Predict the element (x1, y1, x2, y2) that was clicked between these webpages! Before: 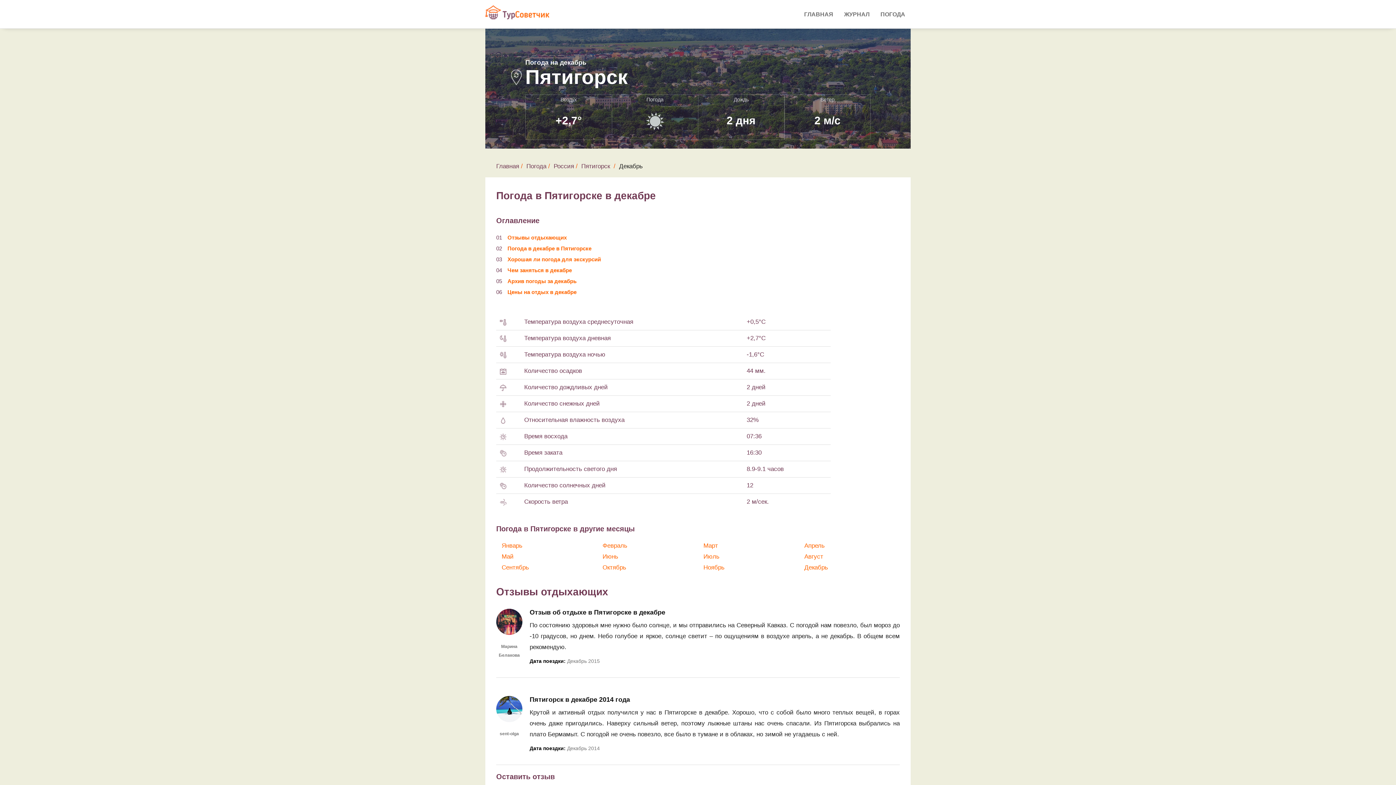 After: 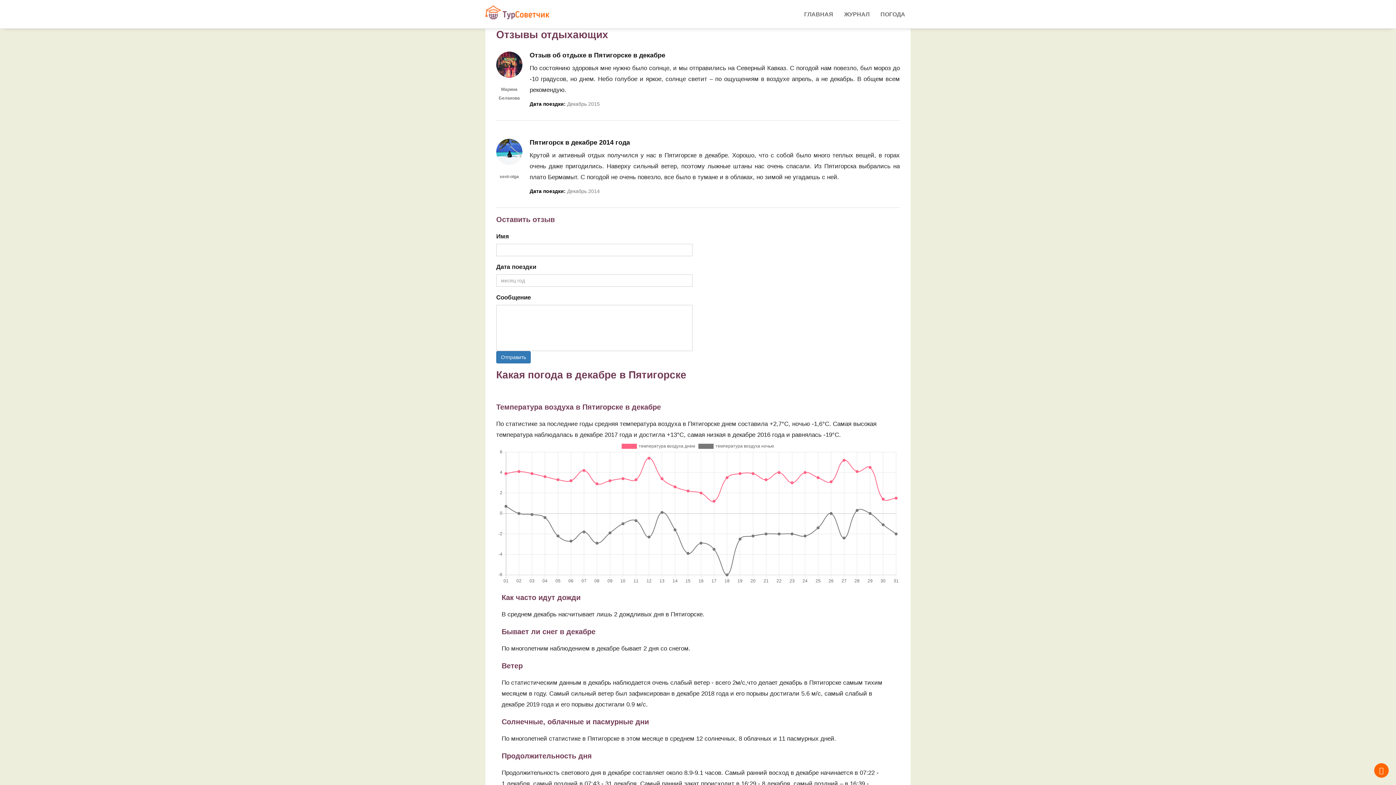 Action: label: Отзывы отдыхающих bbox: (507, 234, 566, 240)